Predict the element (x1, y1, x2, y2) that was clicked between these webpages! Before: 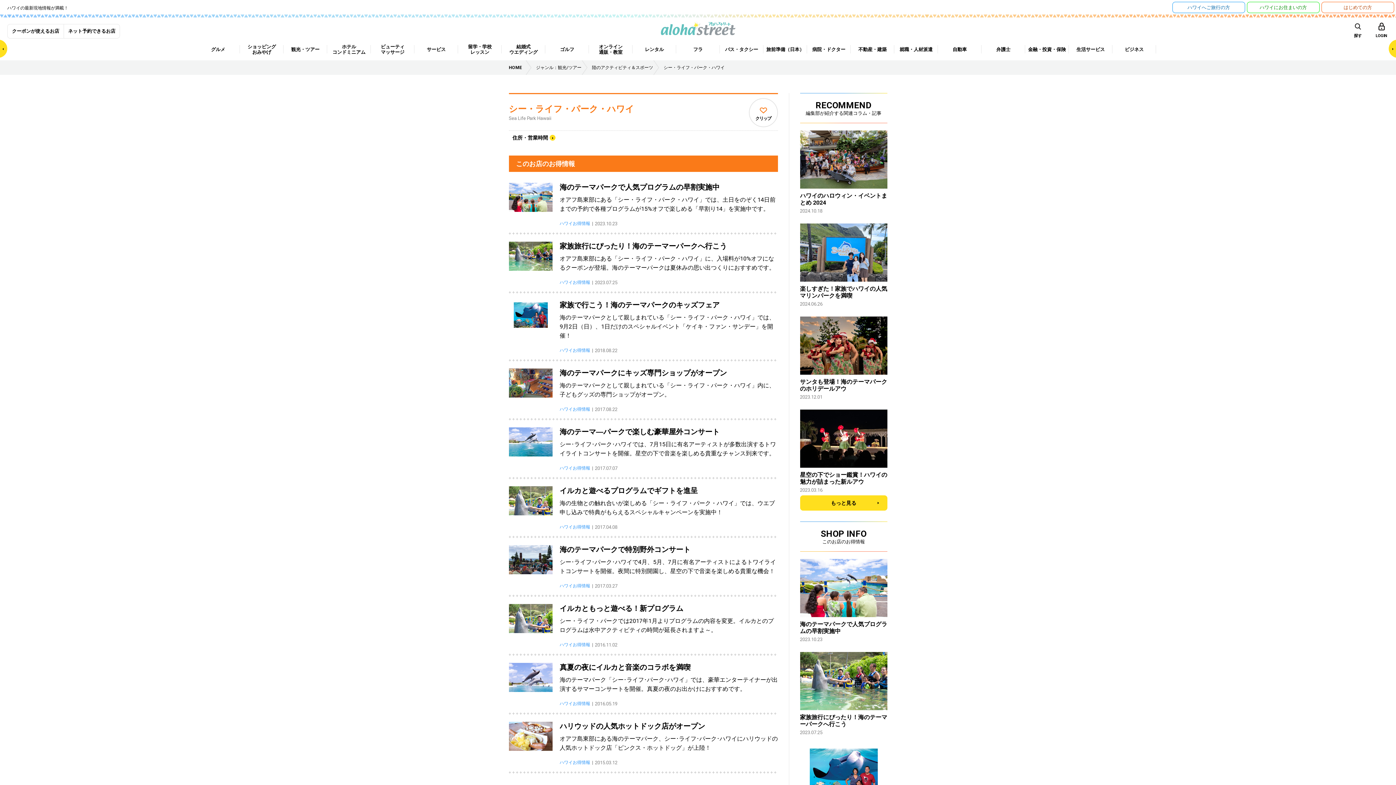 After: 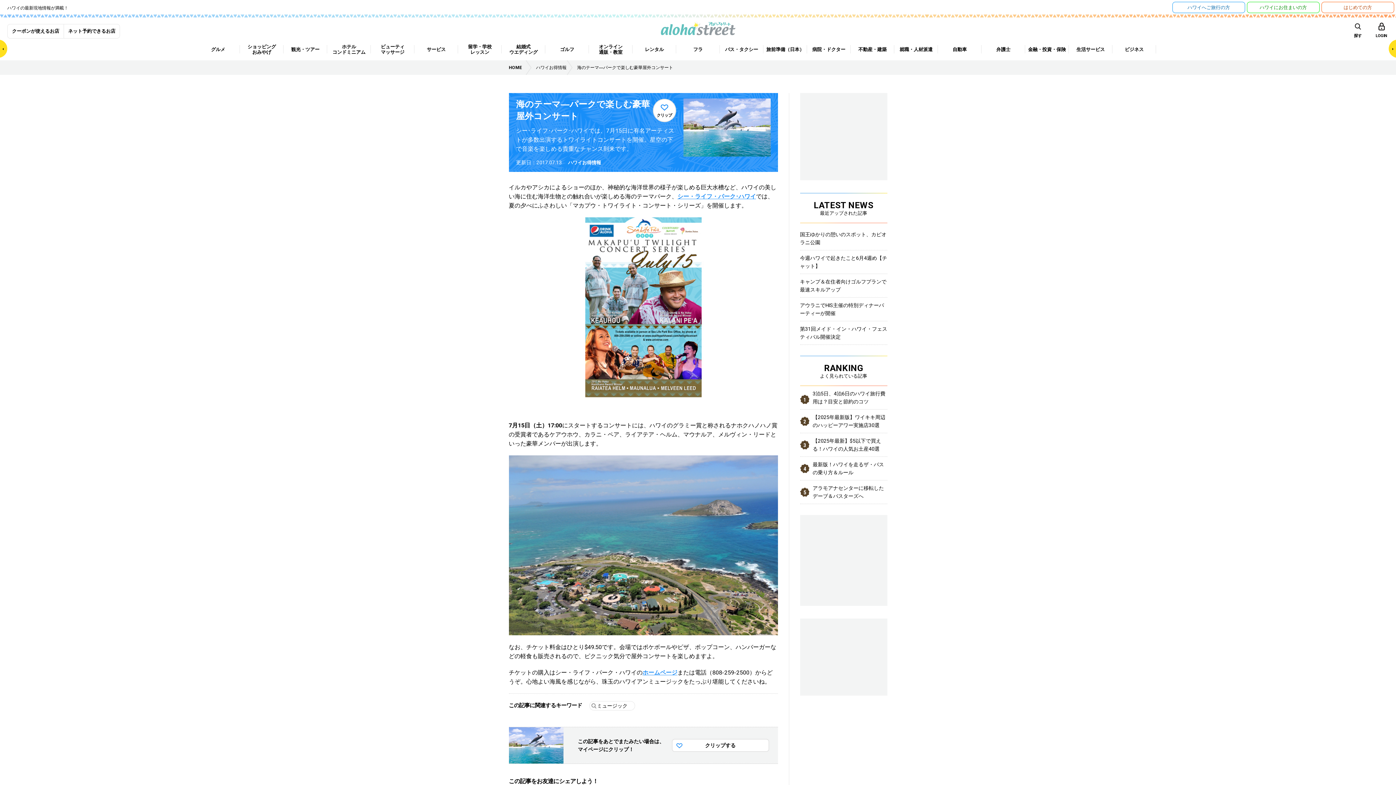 Action: bbox: (508, 427, 778, 472) label: 海のテーマ―パークで楽しむ豪華屋外コンサート

シー･ライフ･パーク･ハワイでは、7月15日に有名アーティストが多数出演するトワイライトコンサートを開催。星空の下で音楽を楽しめる貴重なチャンス到来です。

ハワイお得情報
2017.07.07